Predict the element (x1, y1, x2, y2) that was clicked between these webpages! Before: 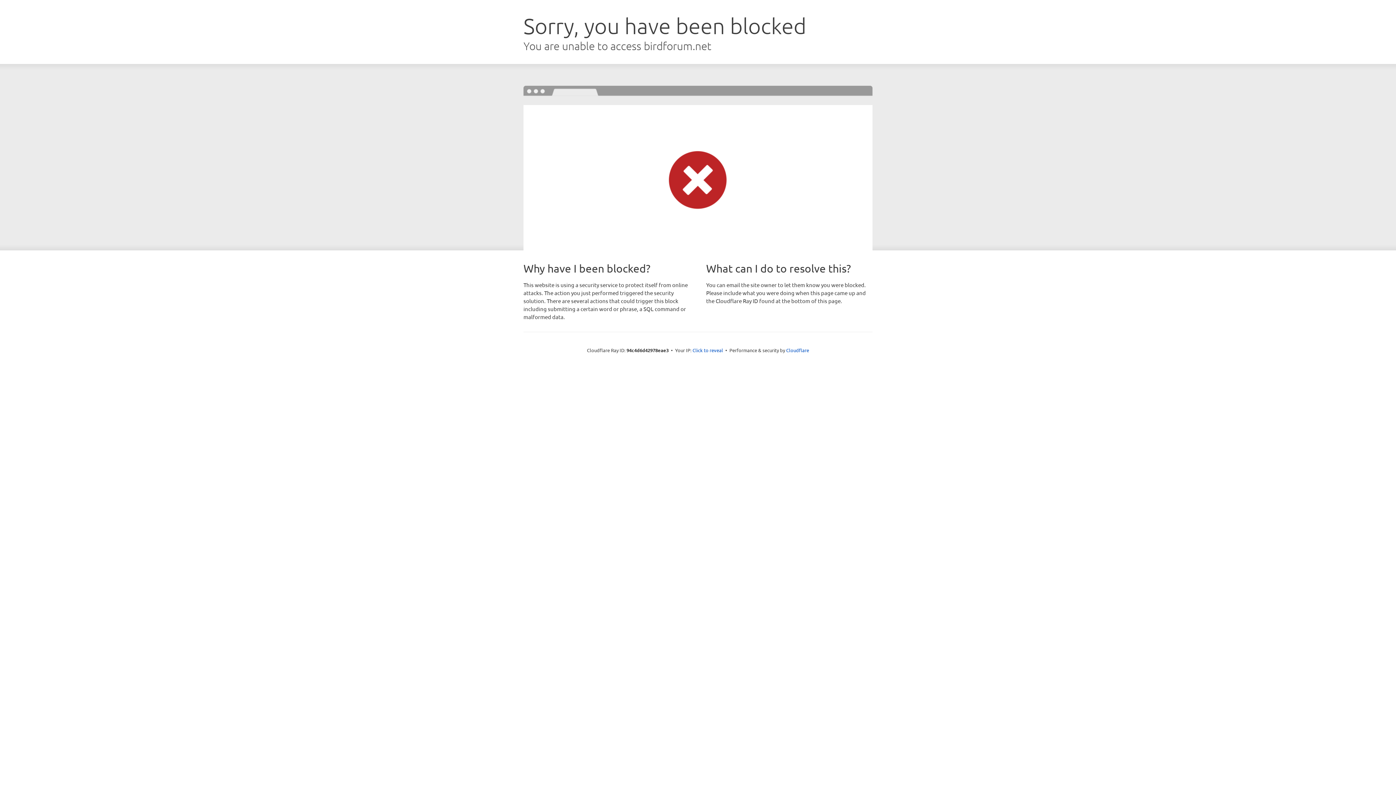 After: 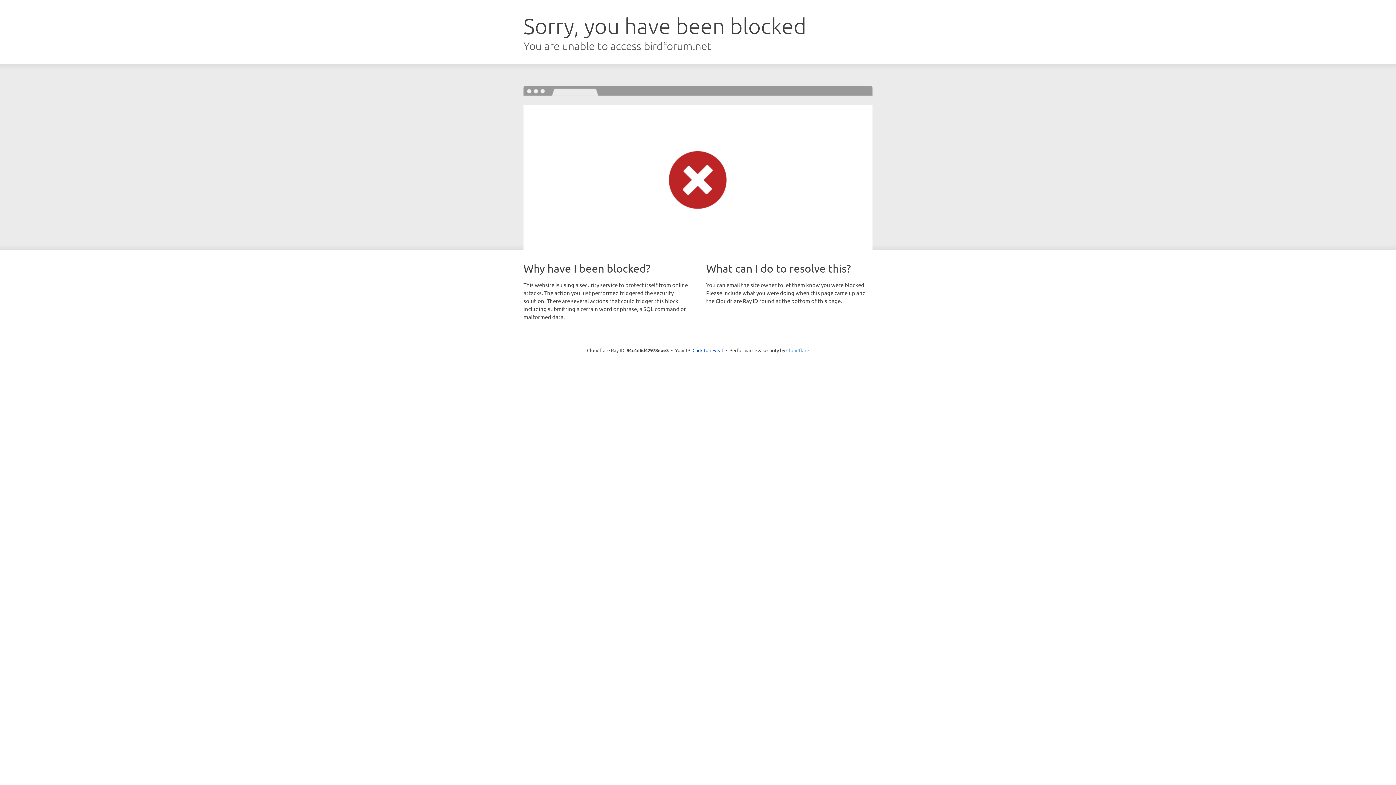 Action: label: Cloudflare bbox: (786, 347, 809, 353)